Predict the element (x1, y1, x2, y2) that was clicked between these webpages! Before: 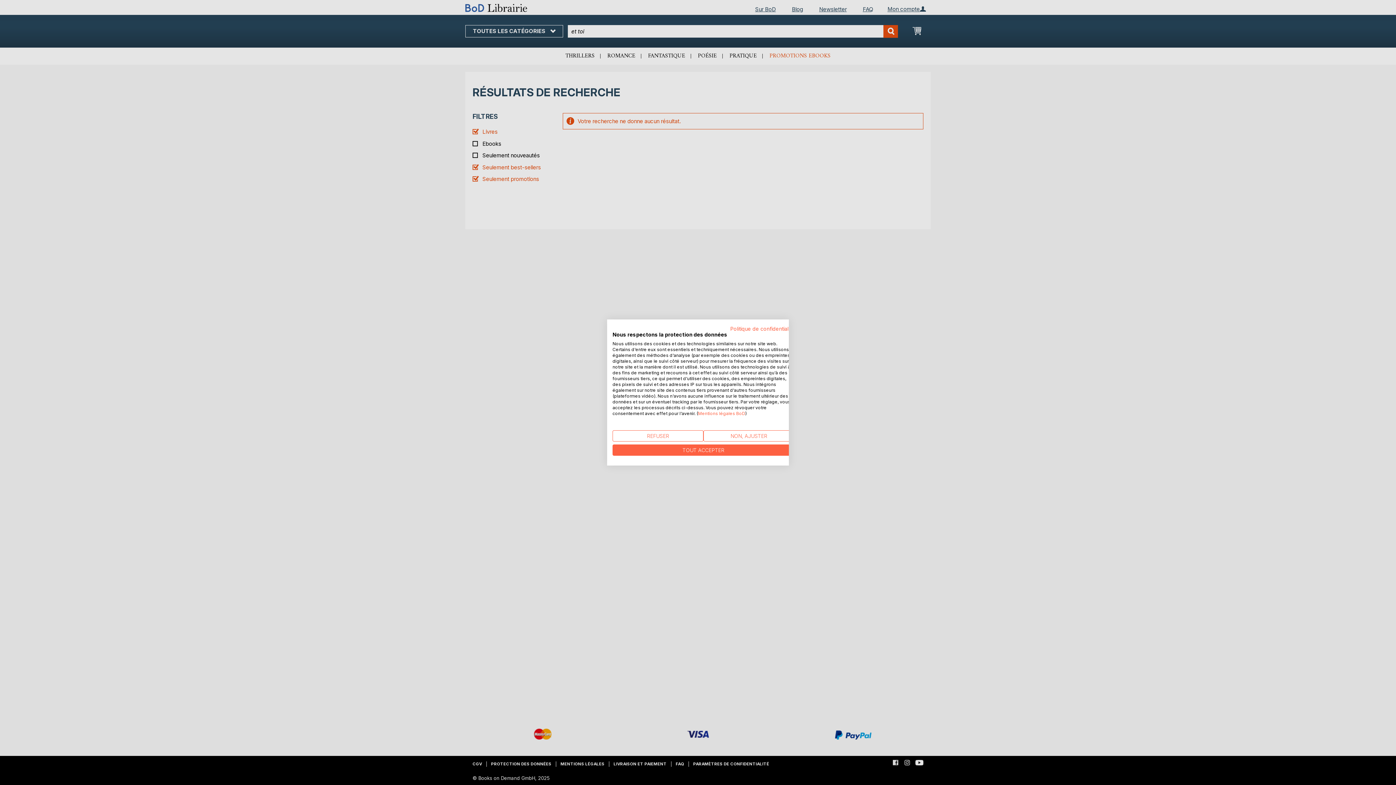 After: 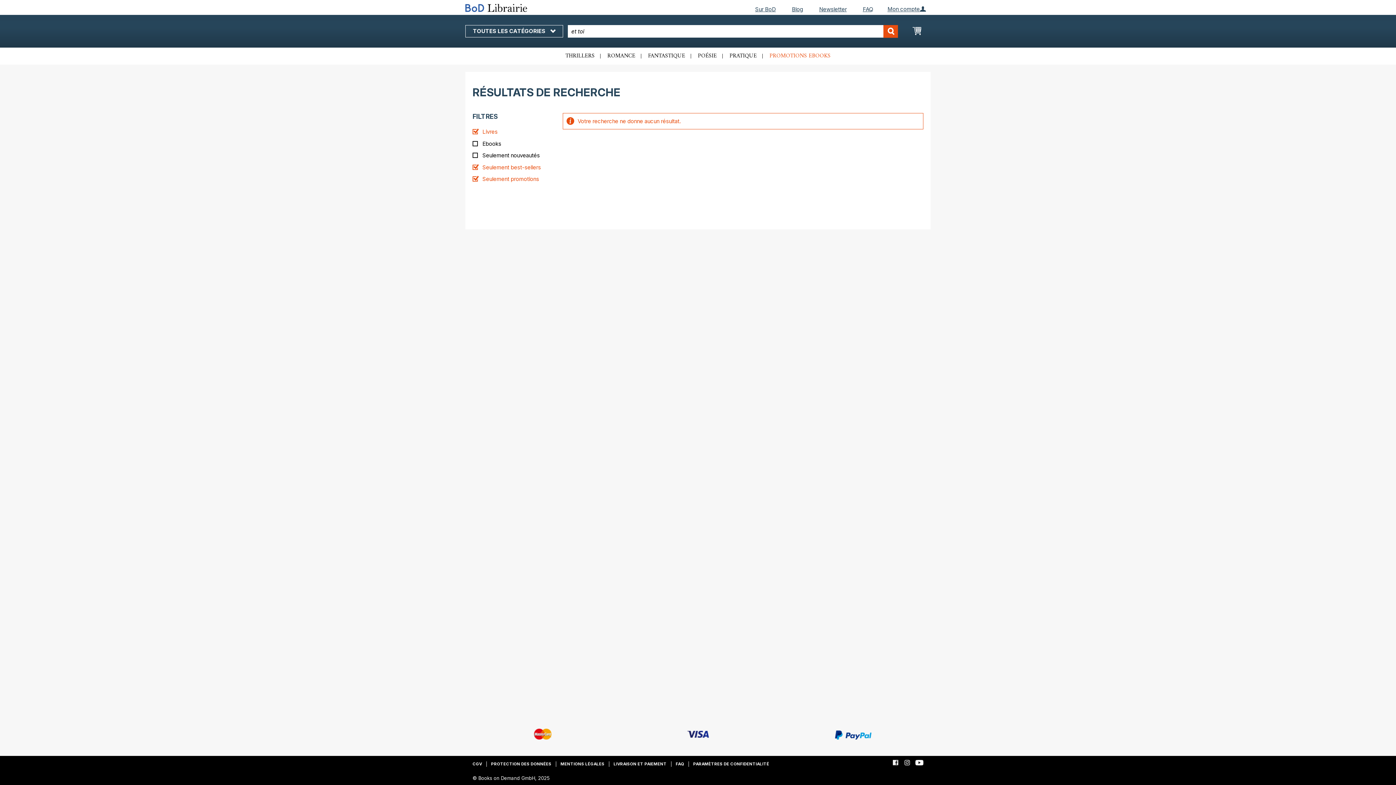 Action: bbox: (612, 430, 703, 441) label: Refuser tous les cookies